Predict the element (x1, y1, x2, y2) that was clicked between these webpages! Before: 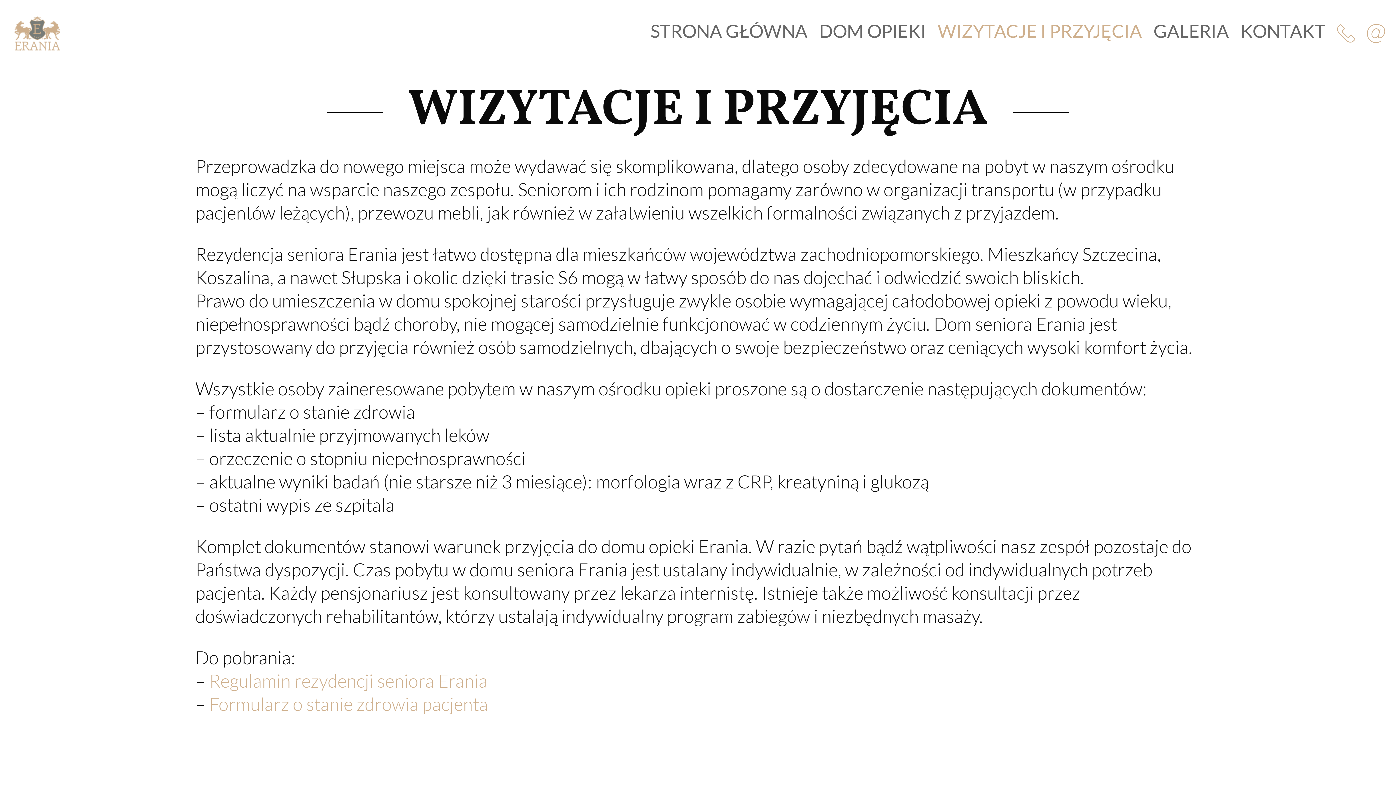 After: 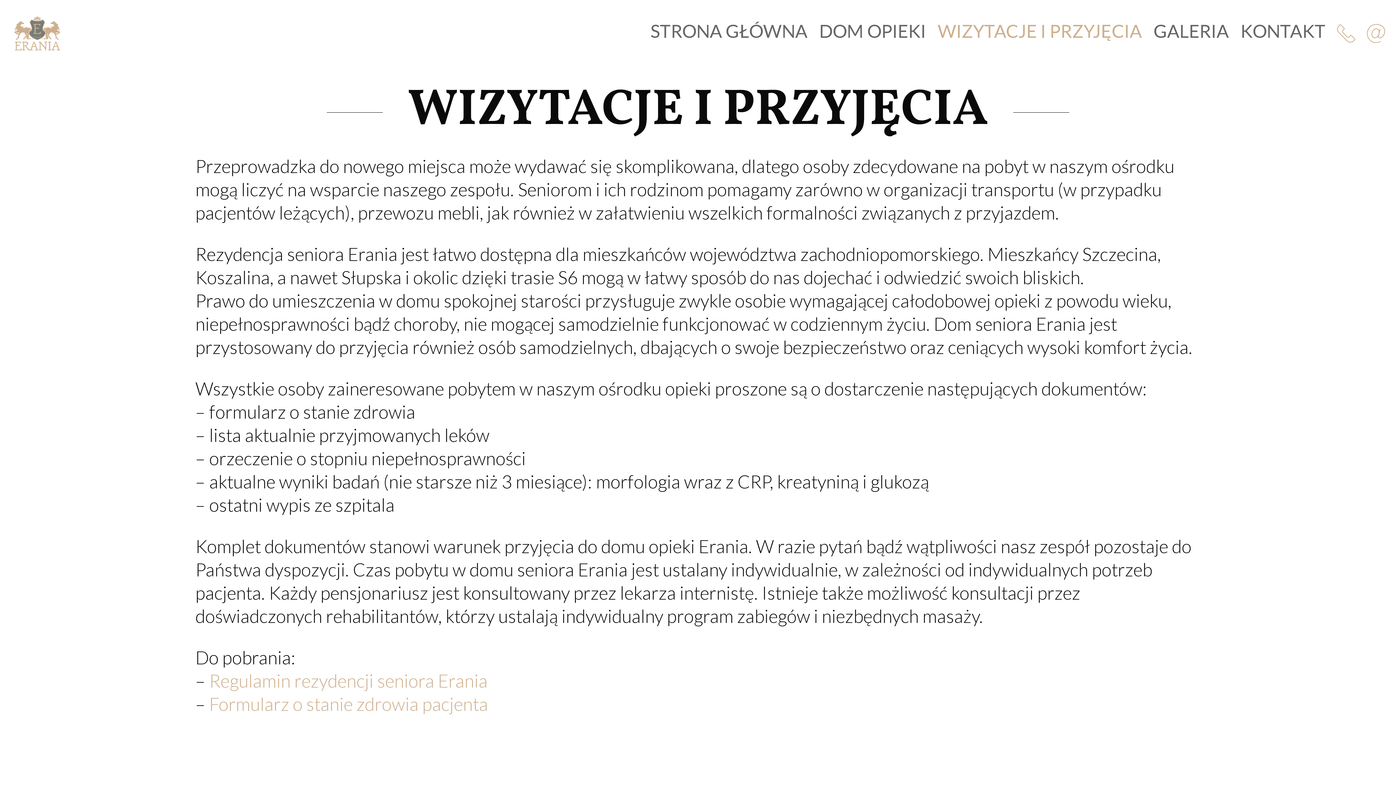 Action: bbox: (209, 693, 488, 715) label: Formularz o stanie zdrowia pacjenta